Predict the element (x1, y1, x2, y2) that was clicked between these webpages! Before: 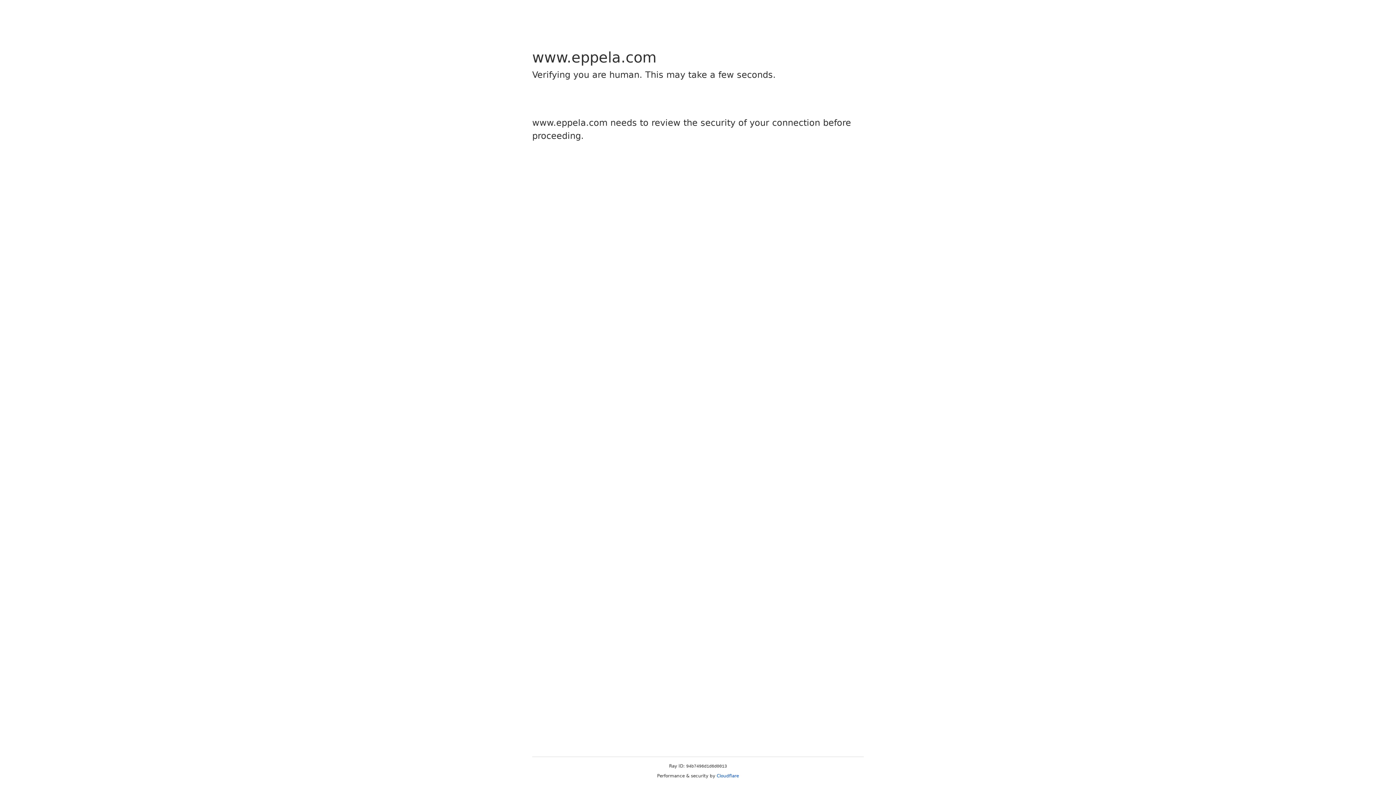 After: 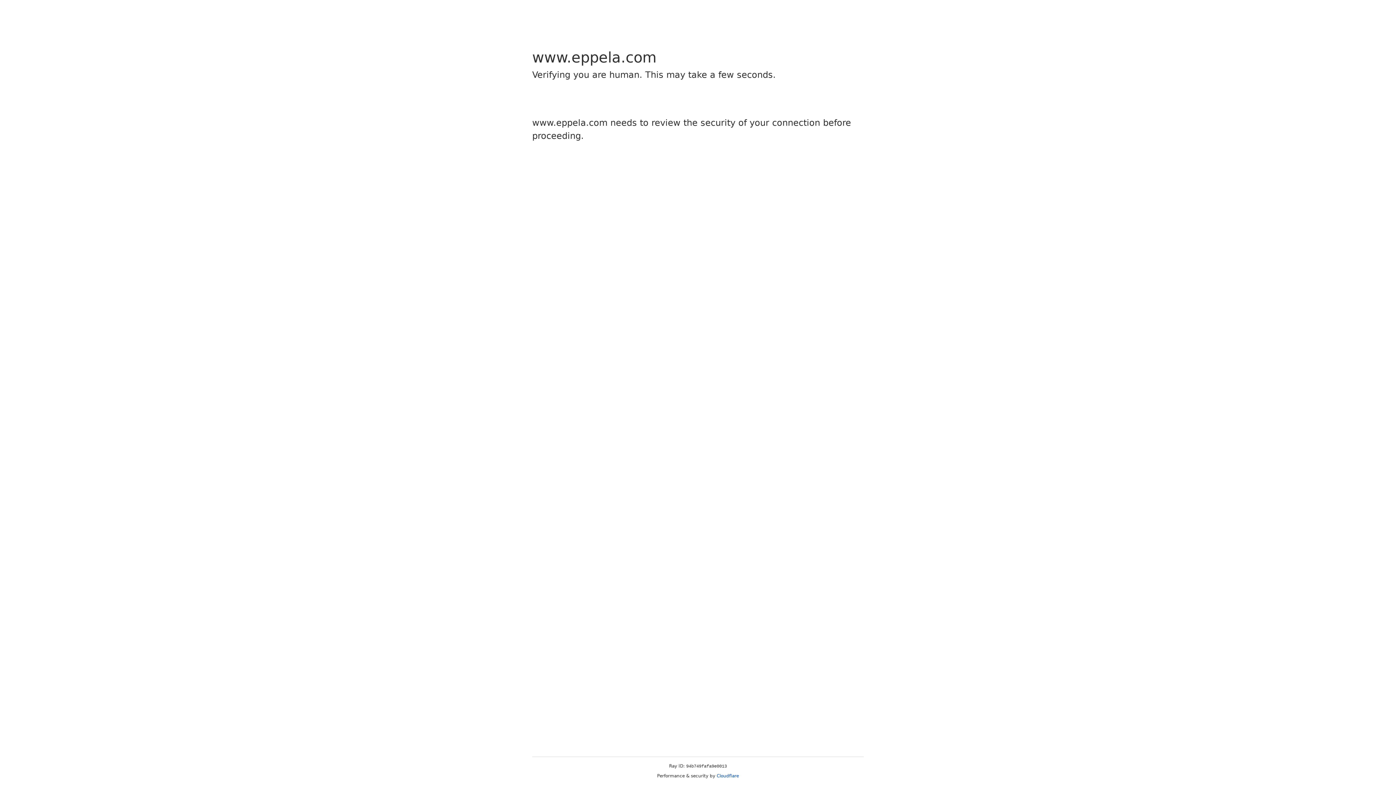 Action: bbox: (716, 773, 739, 778) label: Cloudflare